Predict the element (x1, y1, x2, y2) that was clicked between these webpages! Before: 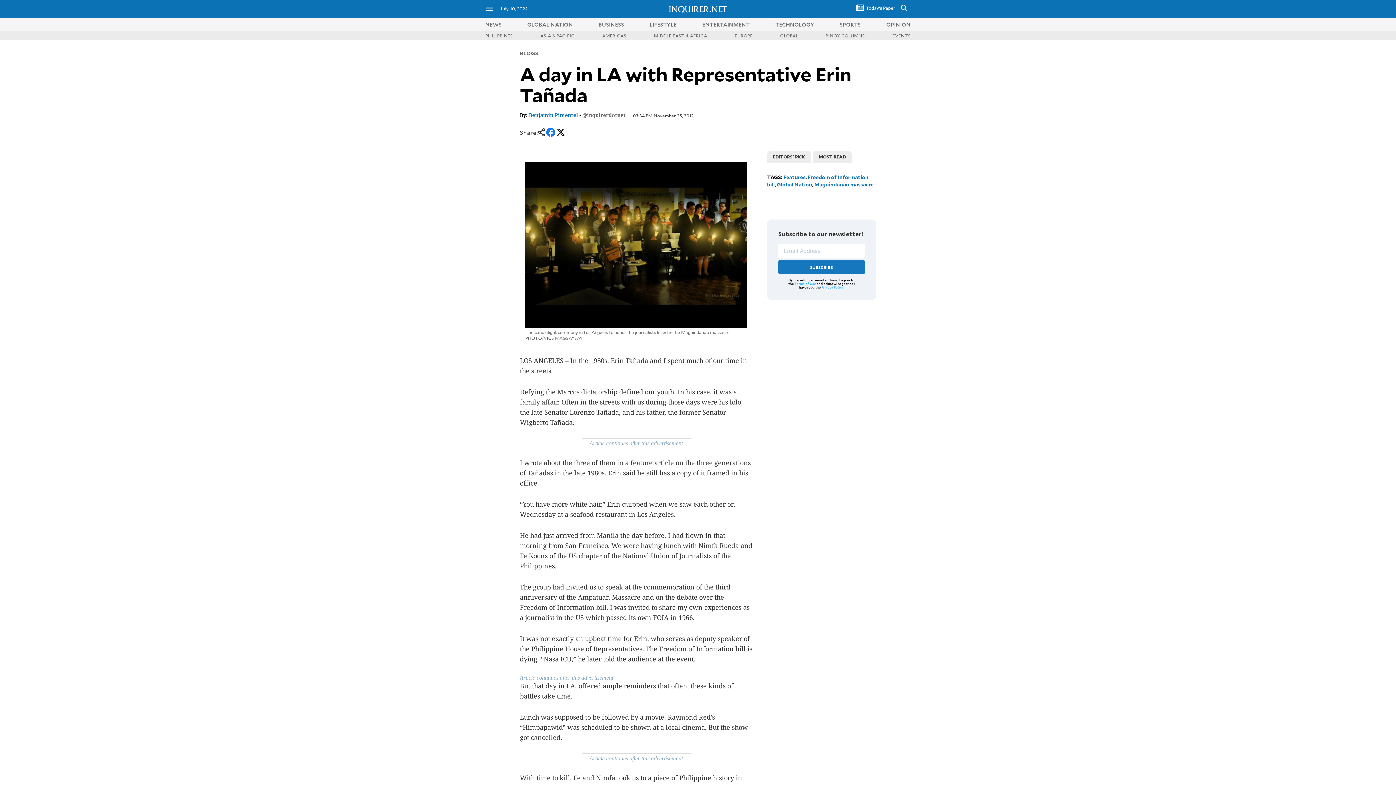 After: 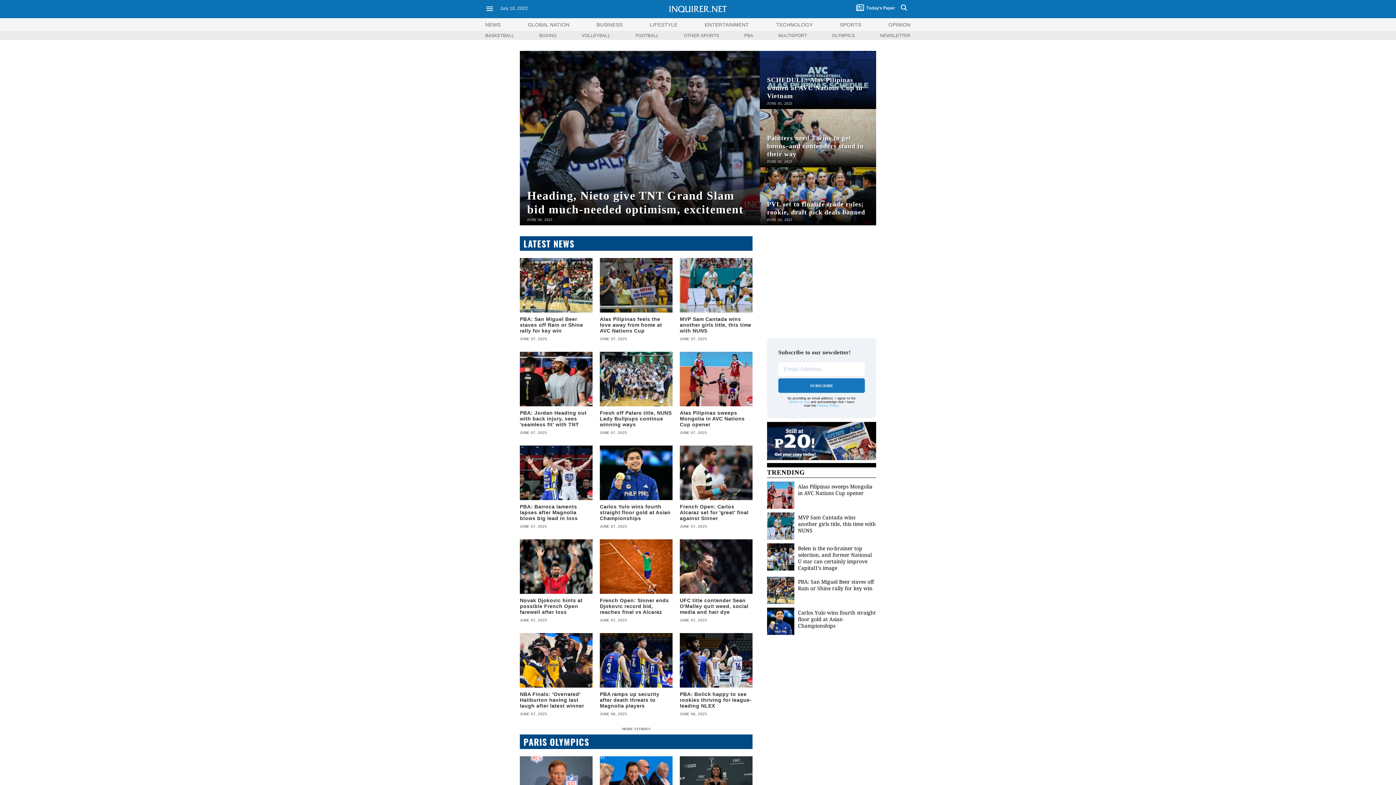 Action: label: SPORTS bbox: (839, 20, 860, 27)